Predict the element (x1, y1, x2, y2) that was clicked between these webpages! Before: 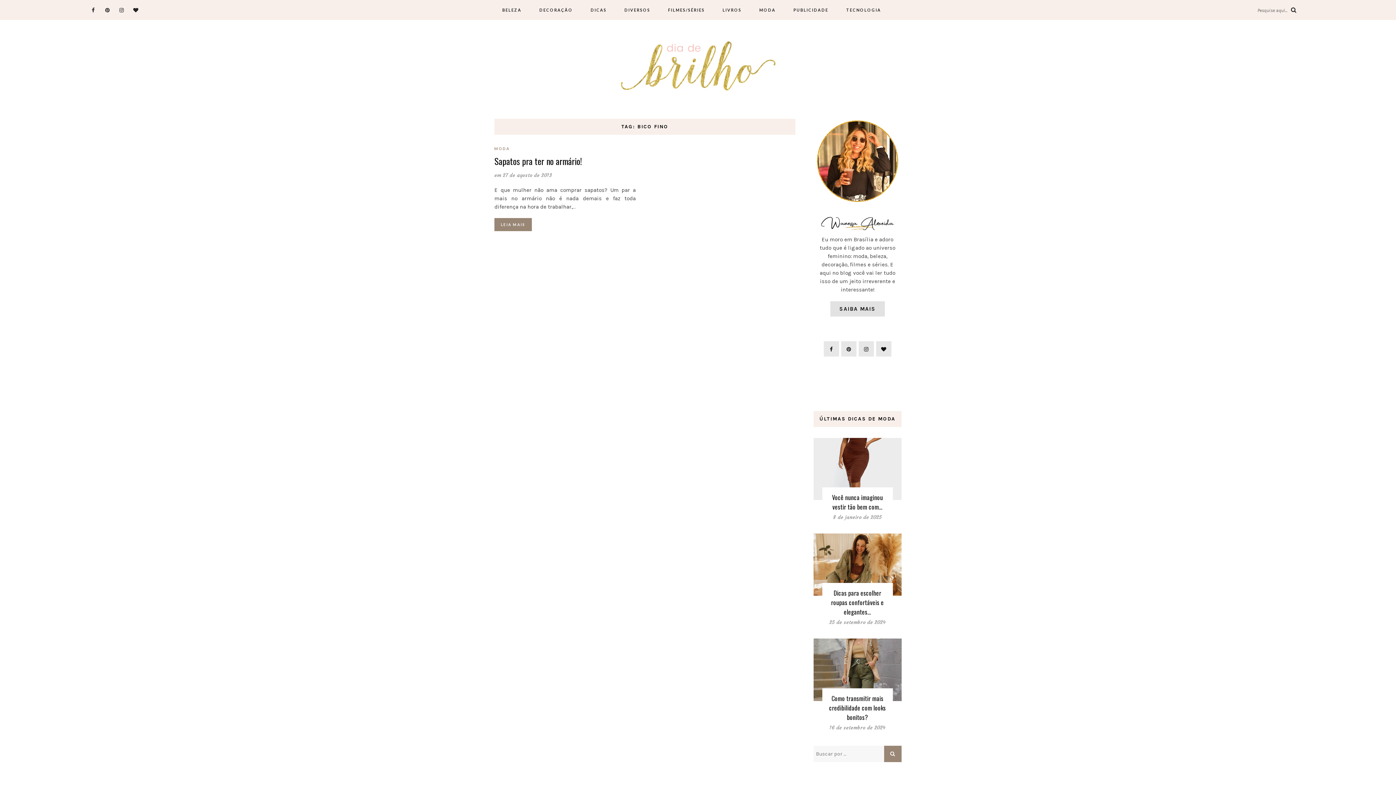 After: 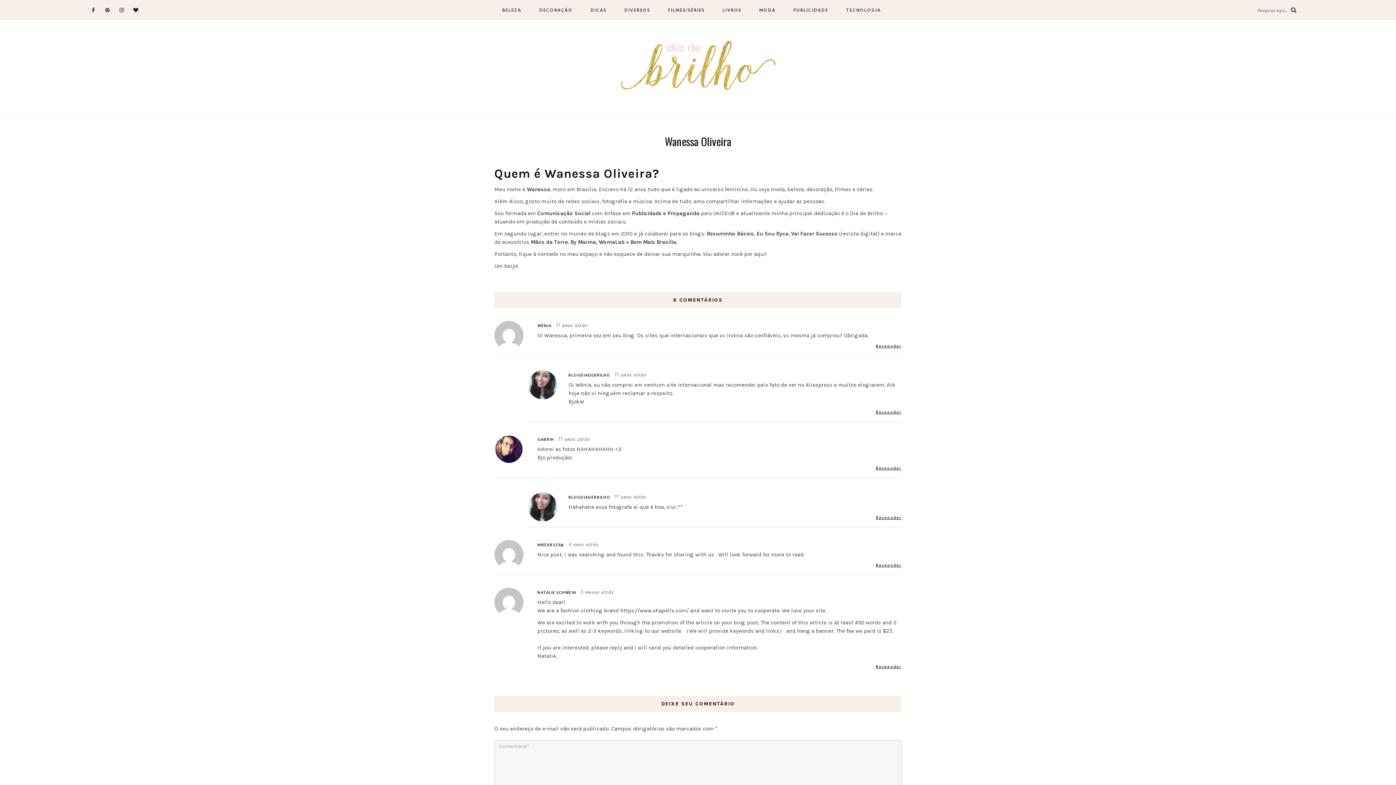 Action: label: SAIBA MAIS bbox: (830, 301, 885, 316)